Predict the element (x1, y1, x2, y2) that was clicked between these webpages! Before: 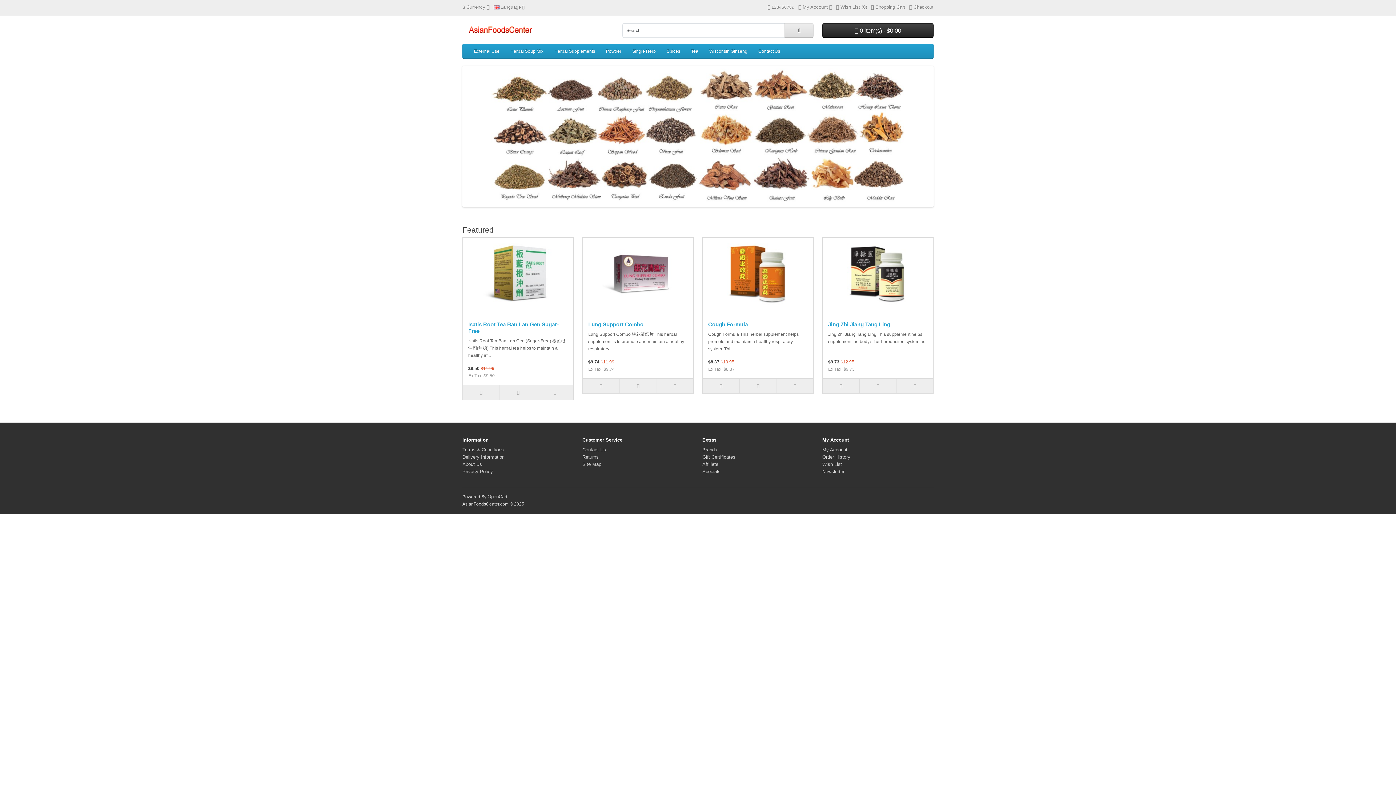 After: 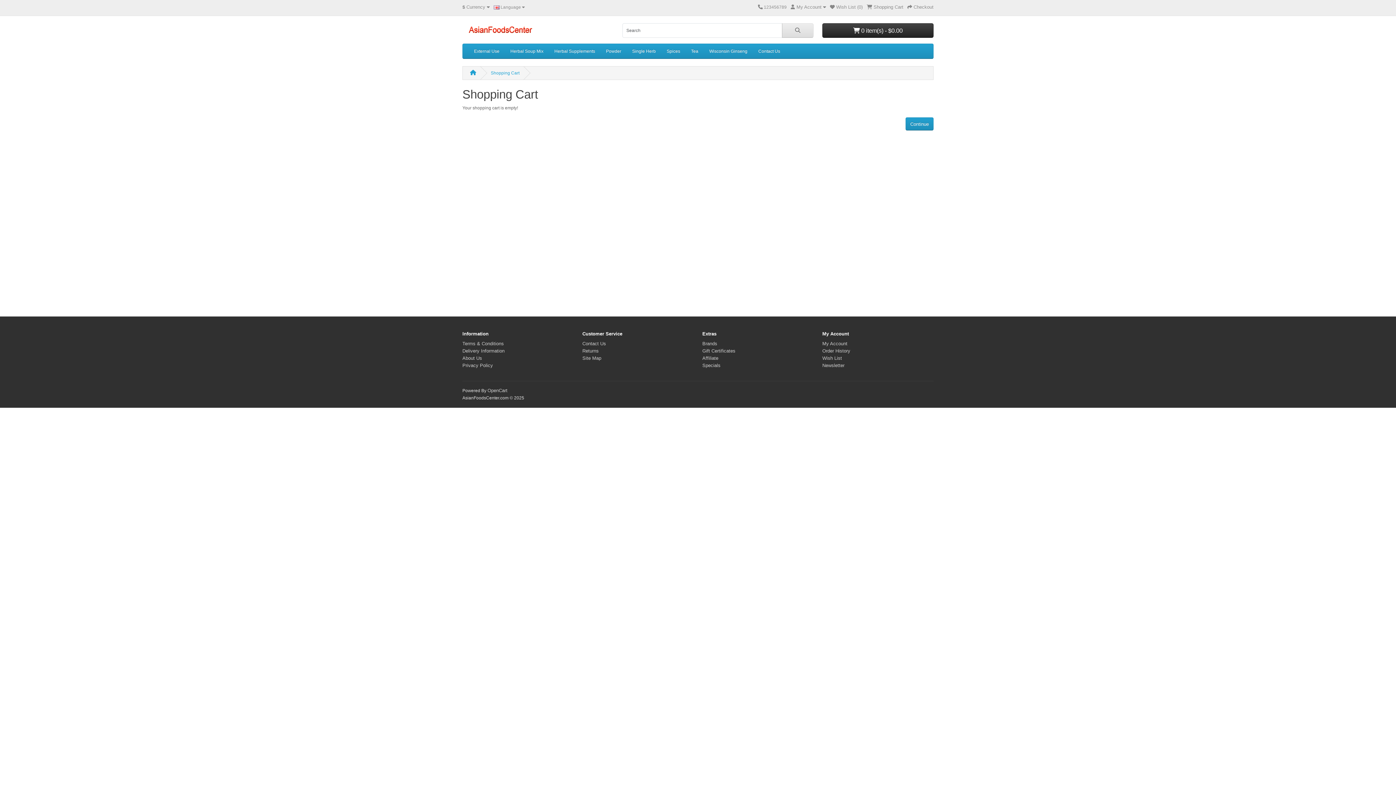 Action: label:  Shopping Cart bbox: (871, 4, 905, 9)